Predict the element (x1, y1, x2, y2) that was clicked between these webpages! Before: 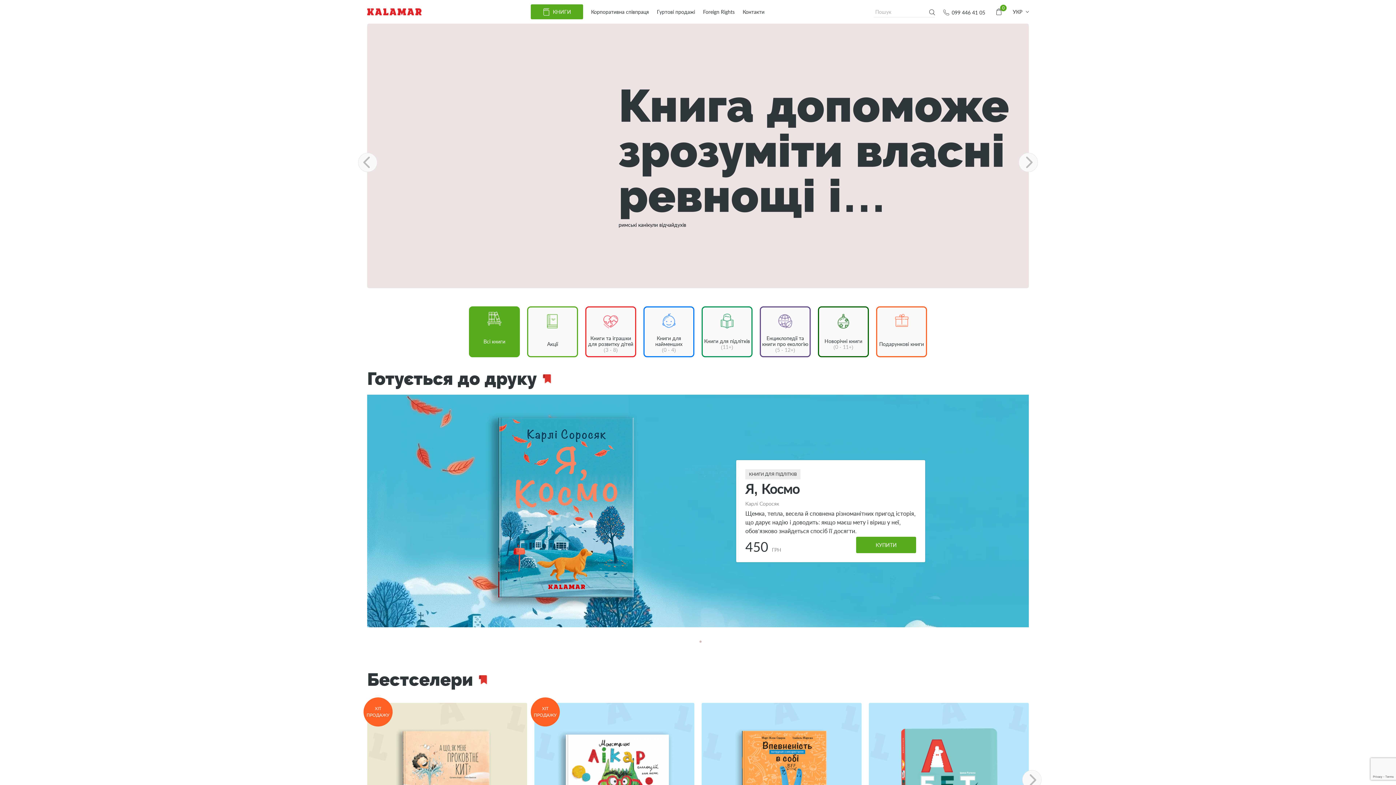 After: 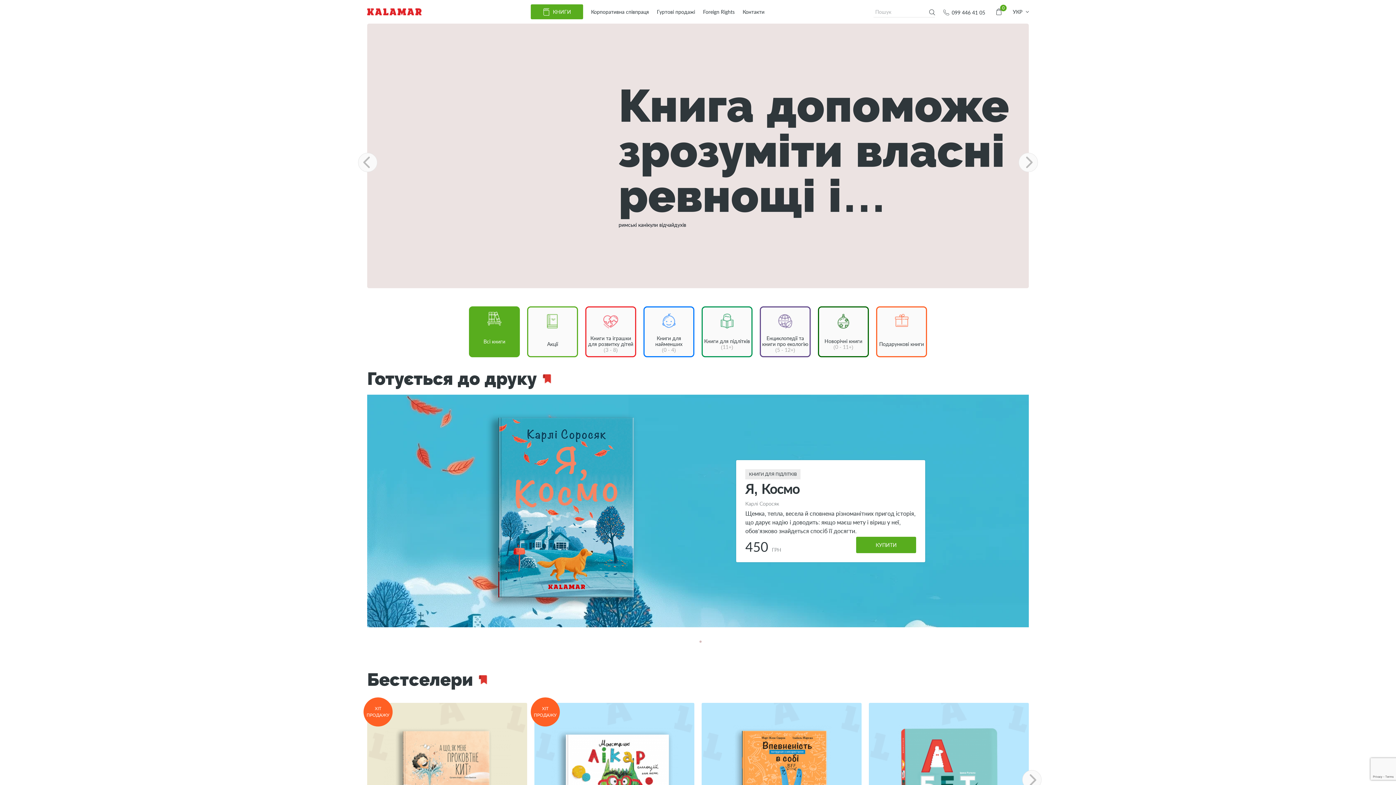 Action: bbox: (367, 8, 421, 15)